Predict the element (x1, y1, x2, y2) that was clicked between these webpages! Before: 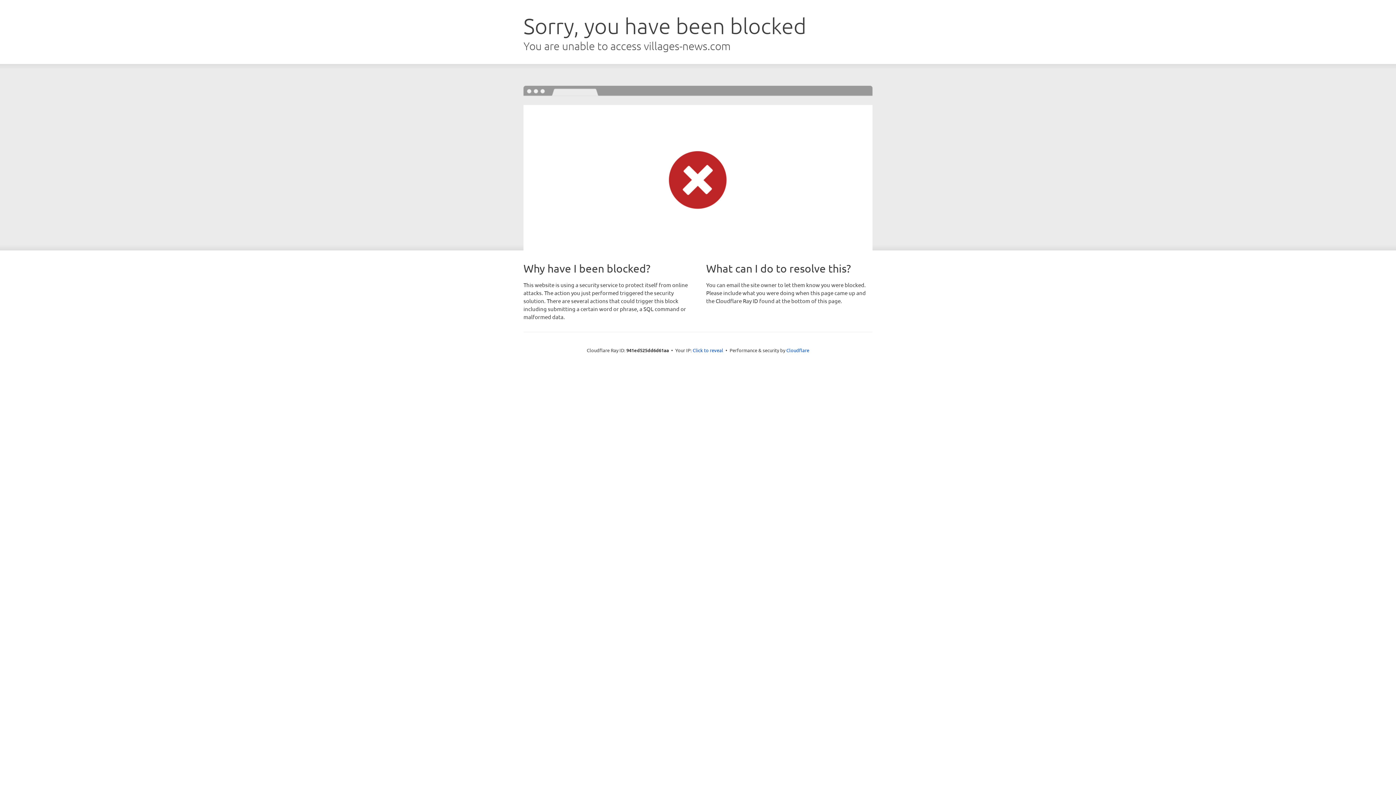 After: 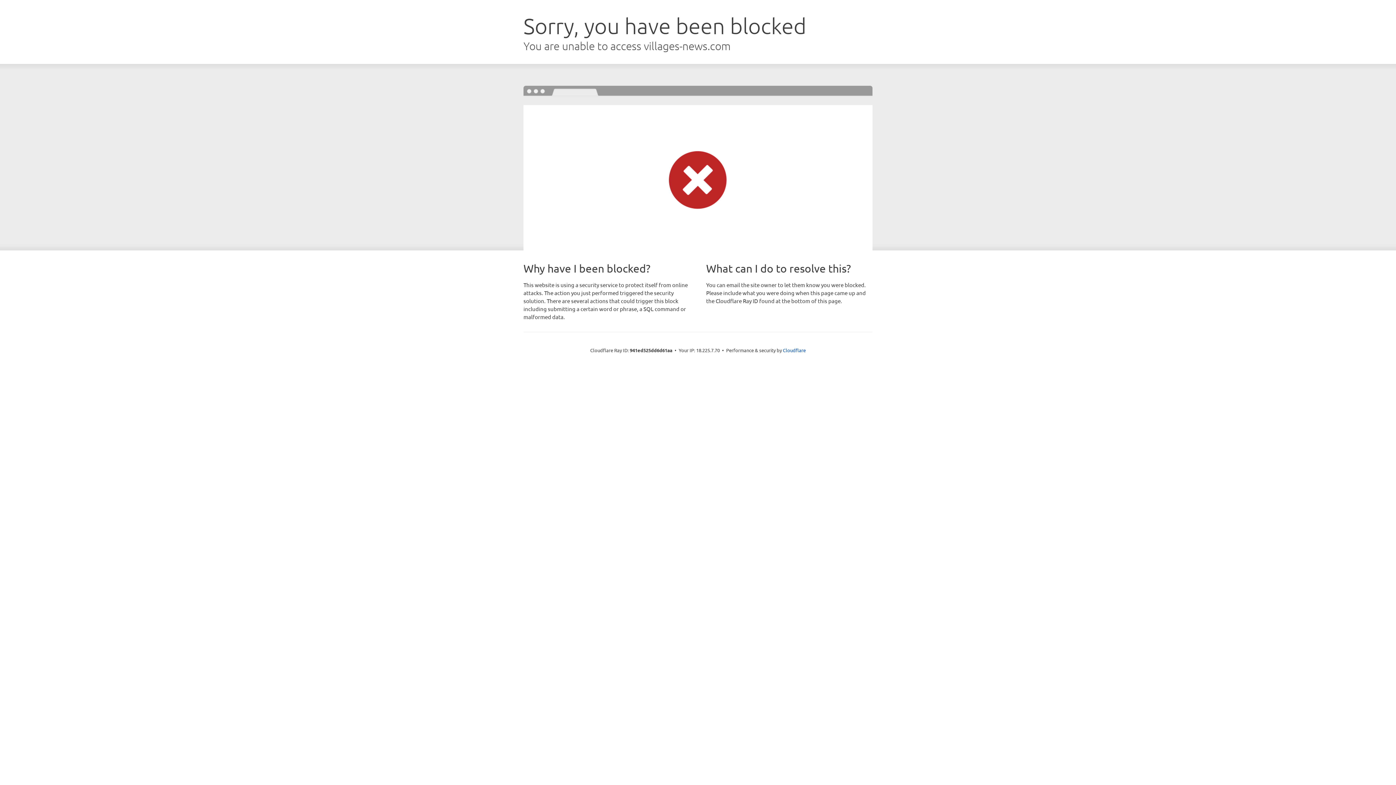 Action: bbox: (692, 346, 723, 353) label: Click to reveal